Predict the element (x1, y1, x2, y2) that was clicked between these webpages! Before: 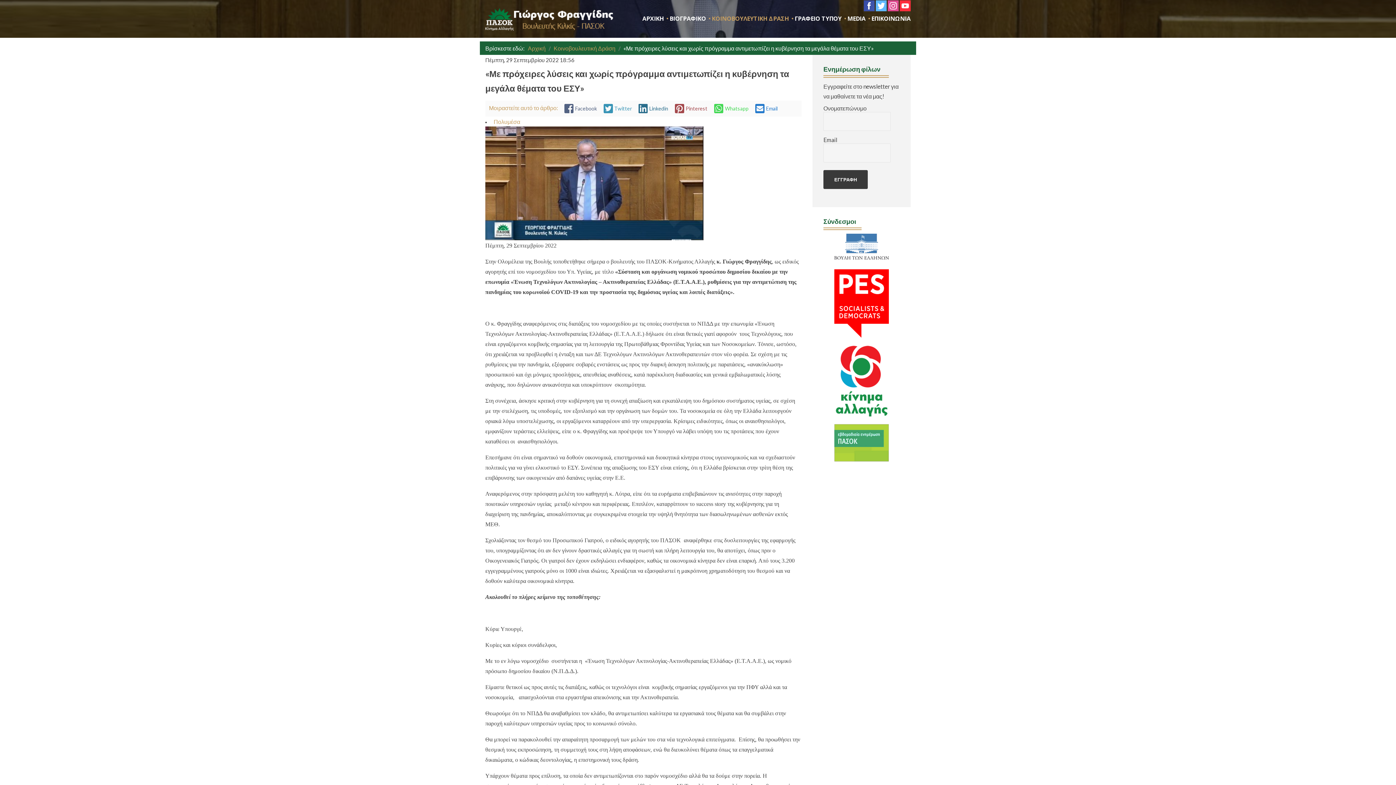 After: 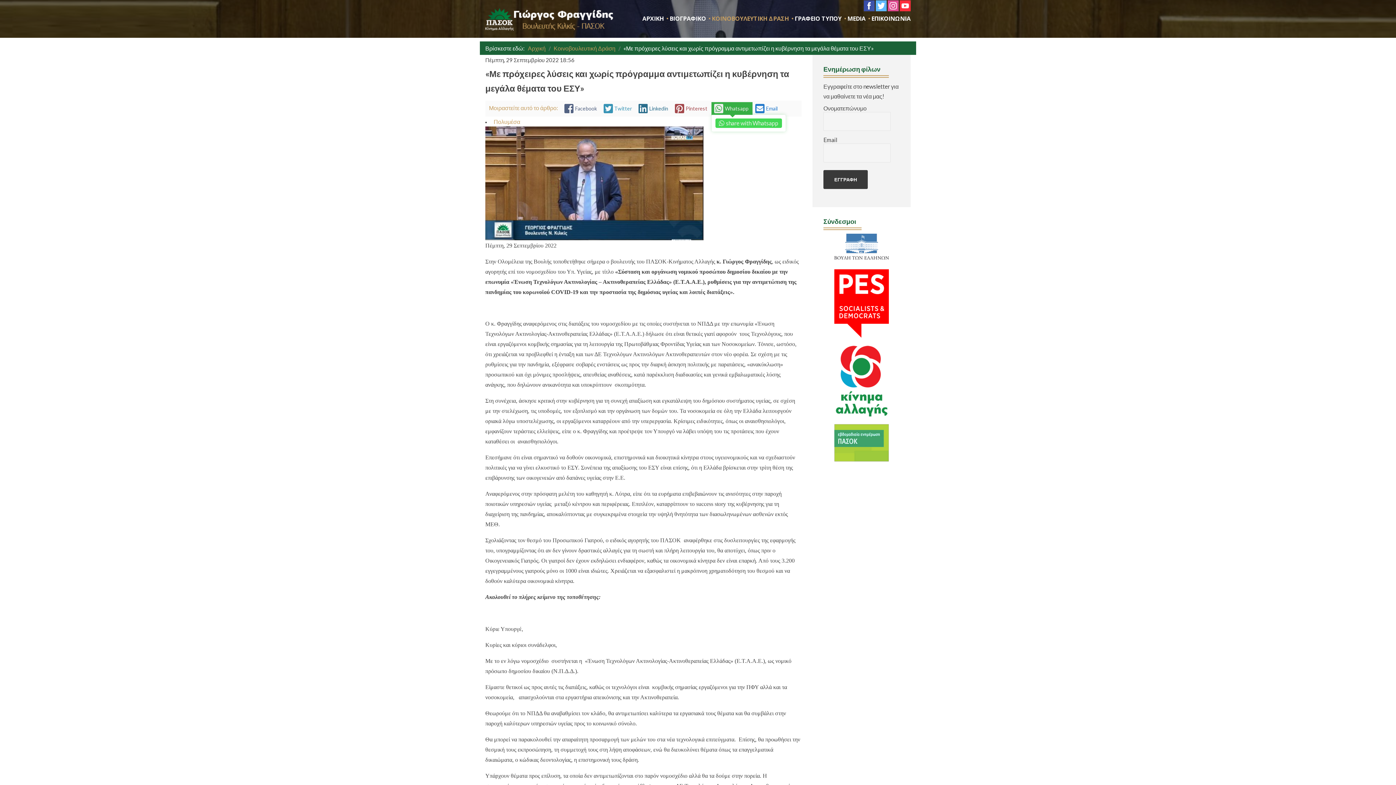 Action: bbox: (714, 104, 750, 113) label: Whatsapp